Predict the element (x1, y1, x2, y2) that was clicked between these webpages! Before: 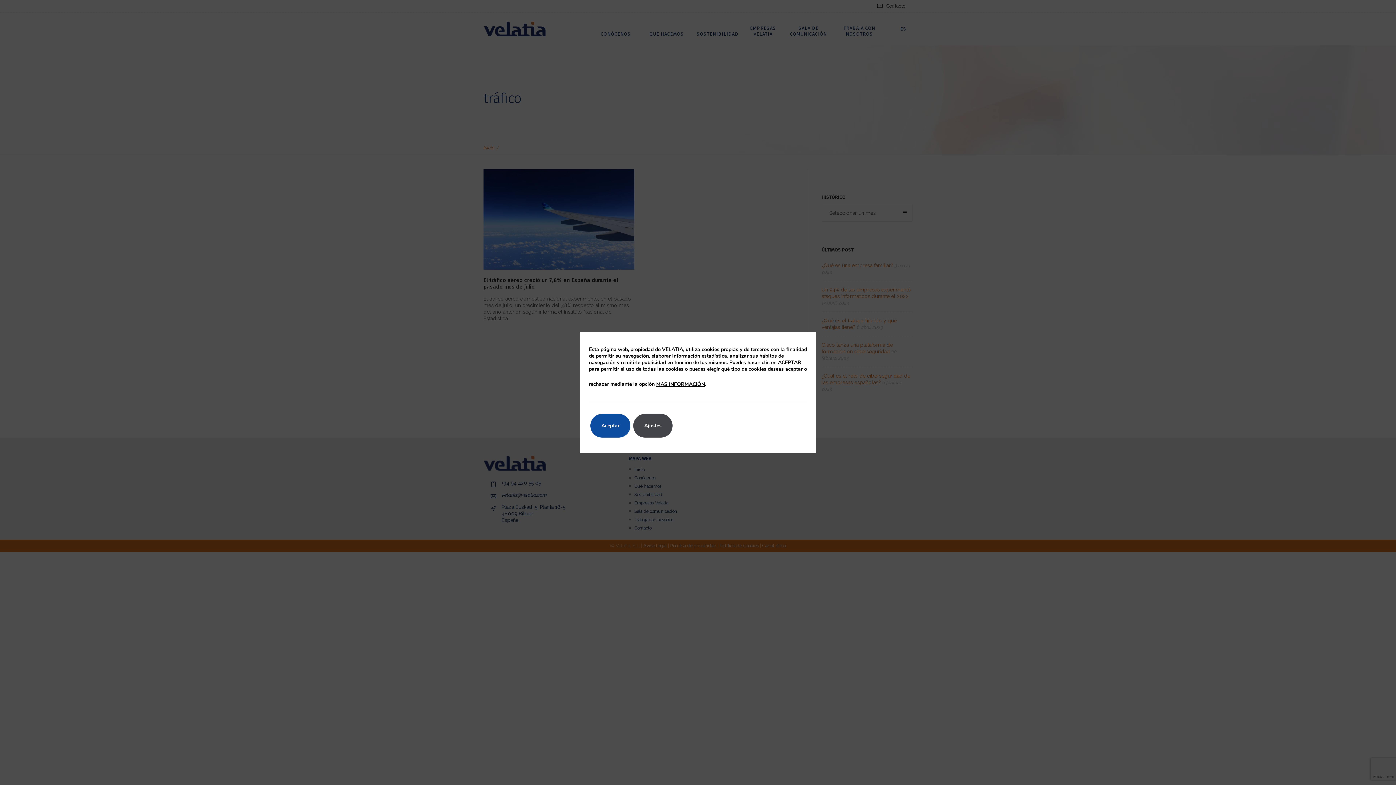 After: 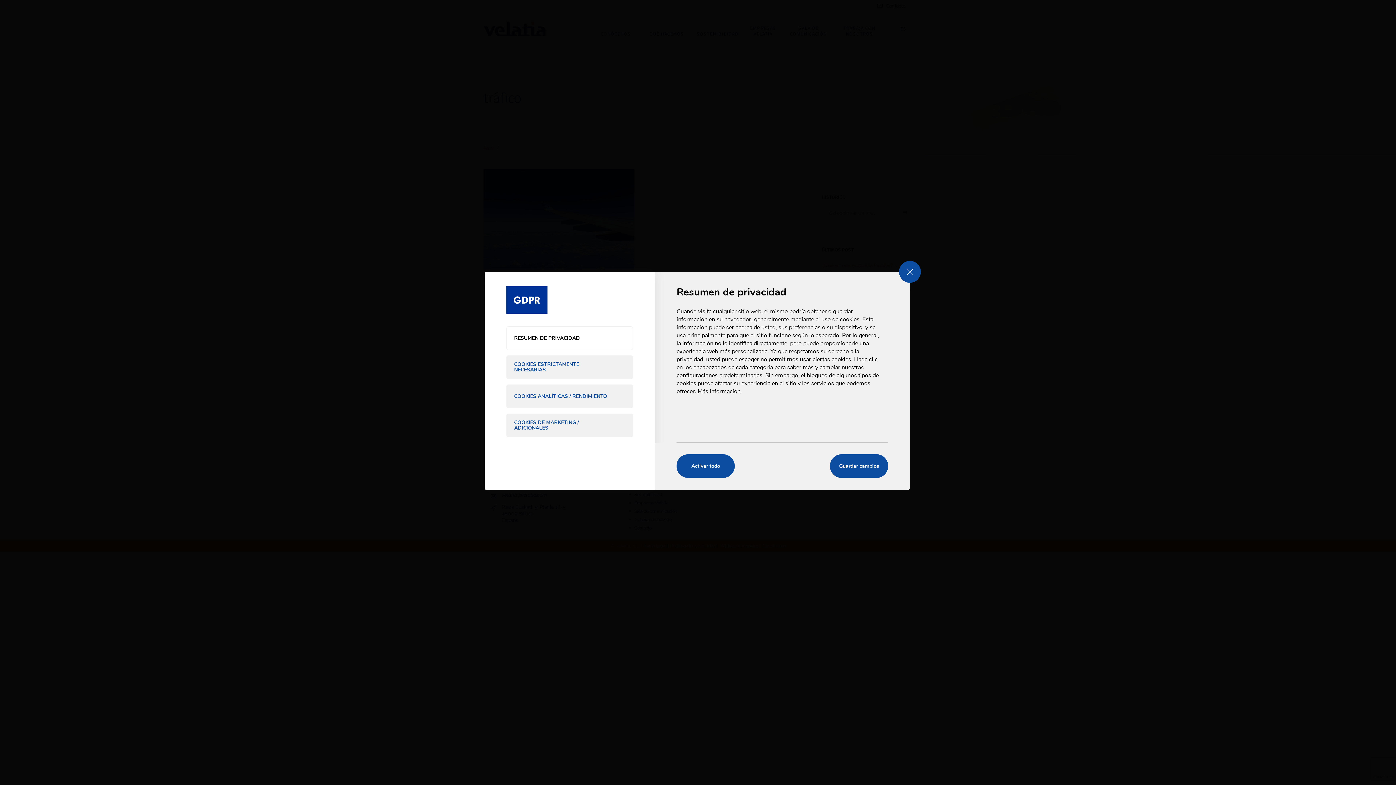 Action: label: Ajustes bbox: (633, 414, 672, 437)